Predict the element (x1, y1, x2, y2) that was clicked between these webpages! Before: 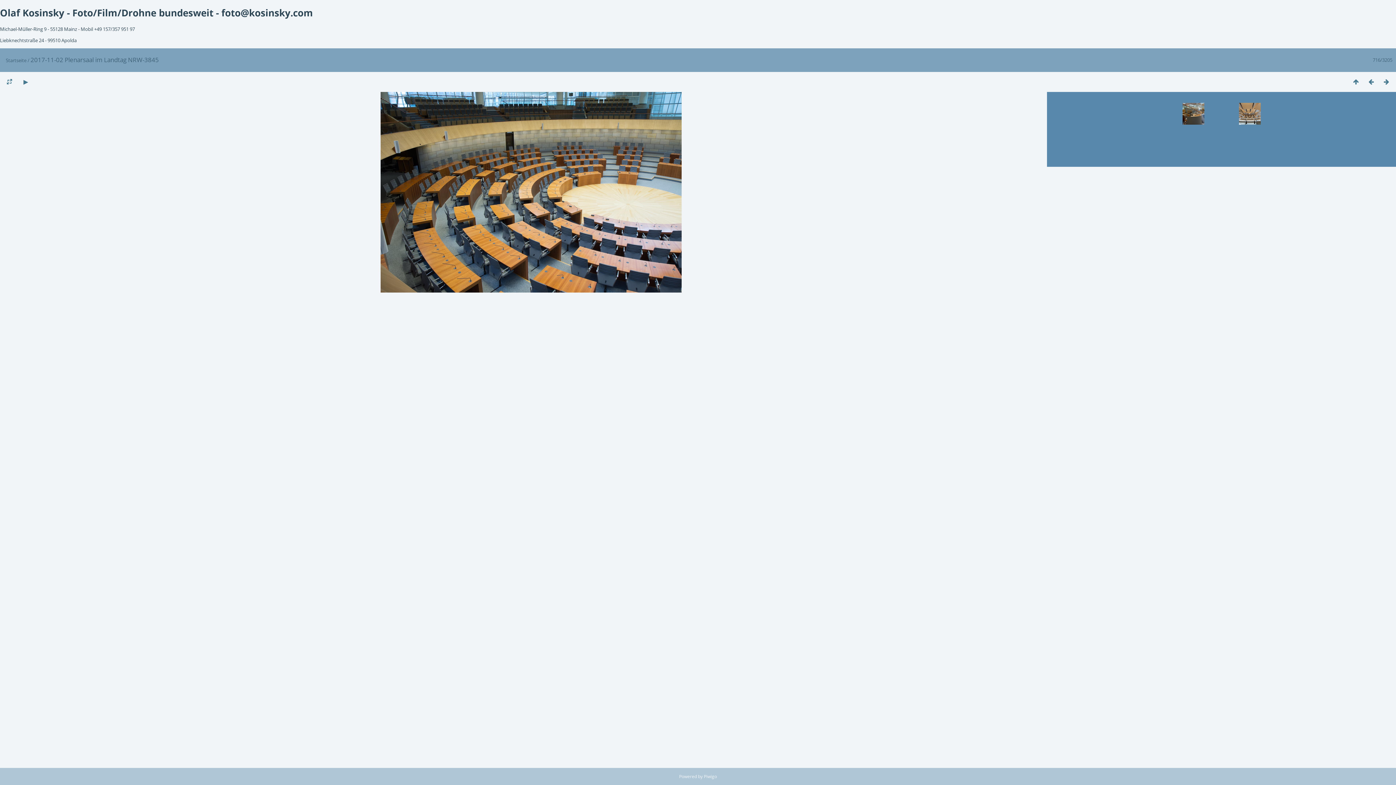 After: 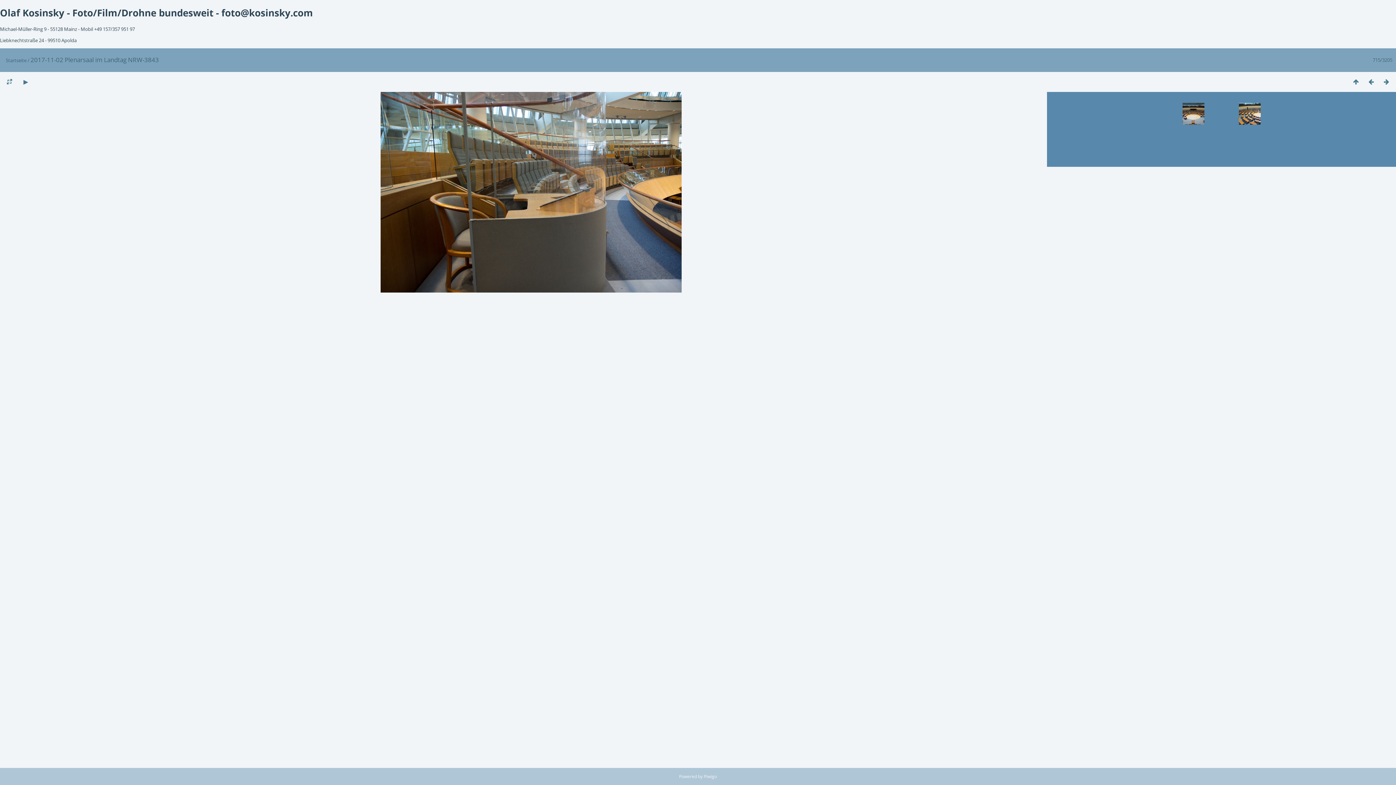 Action: bbox: (1182, 102, 1219, 139)